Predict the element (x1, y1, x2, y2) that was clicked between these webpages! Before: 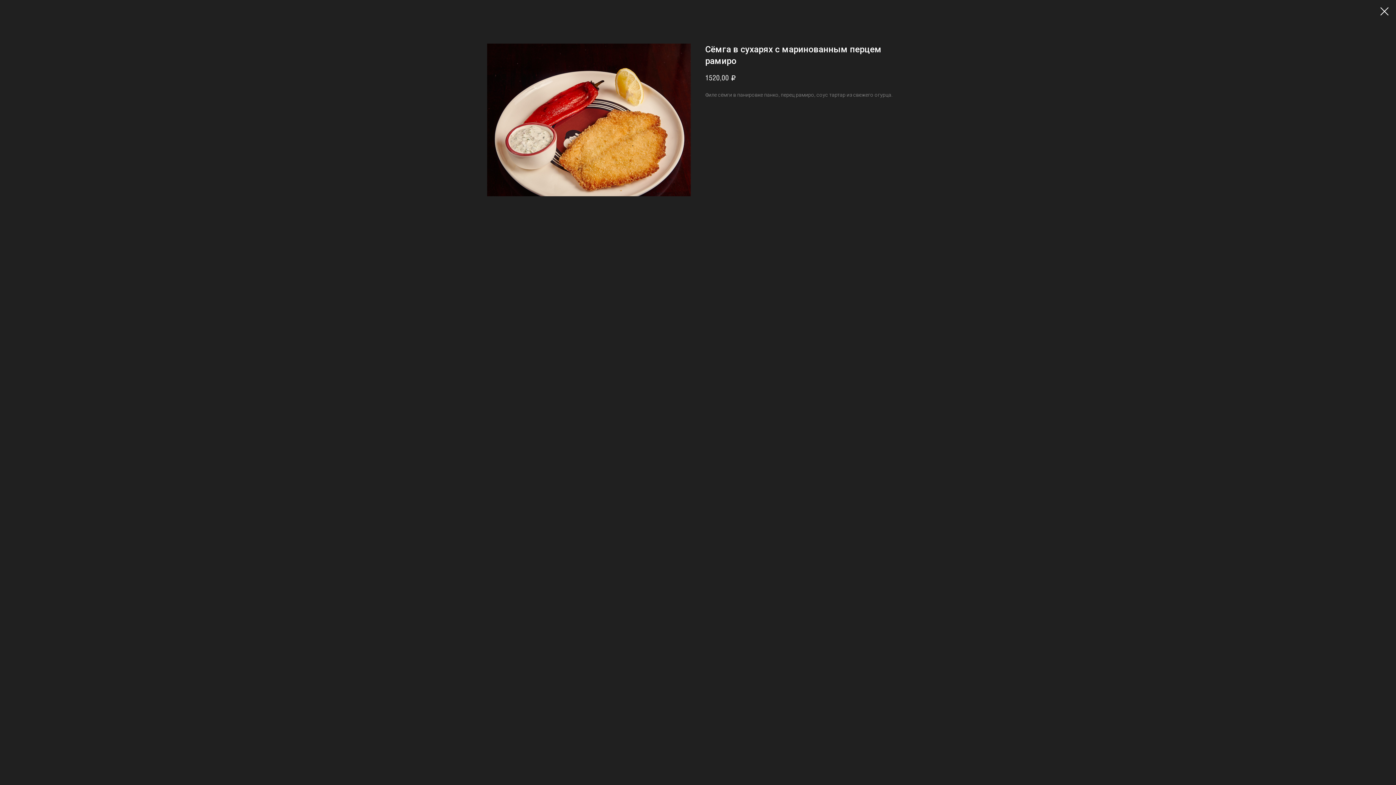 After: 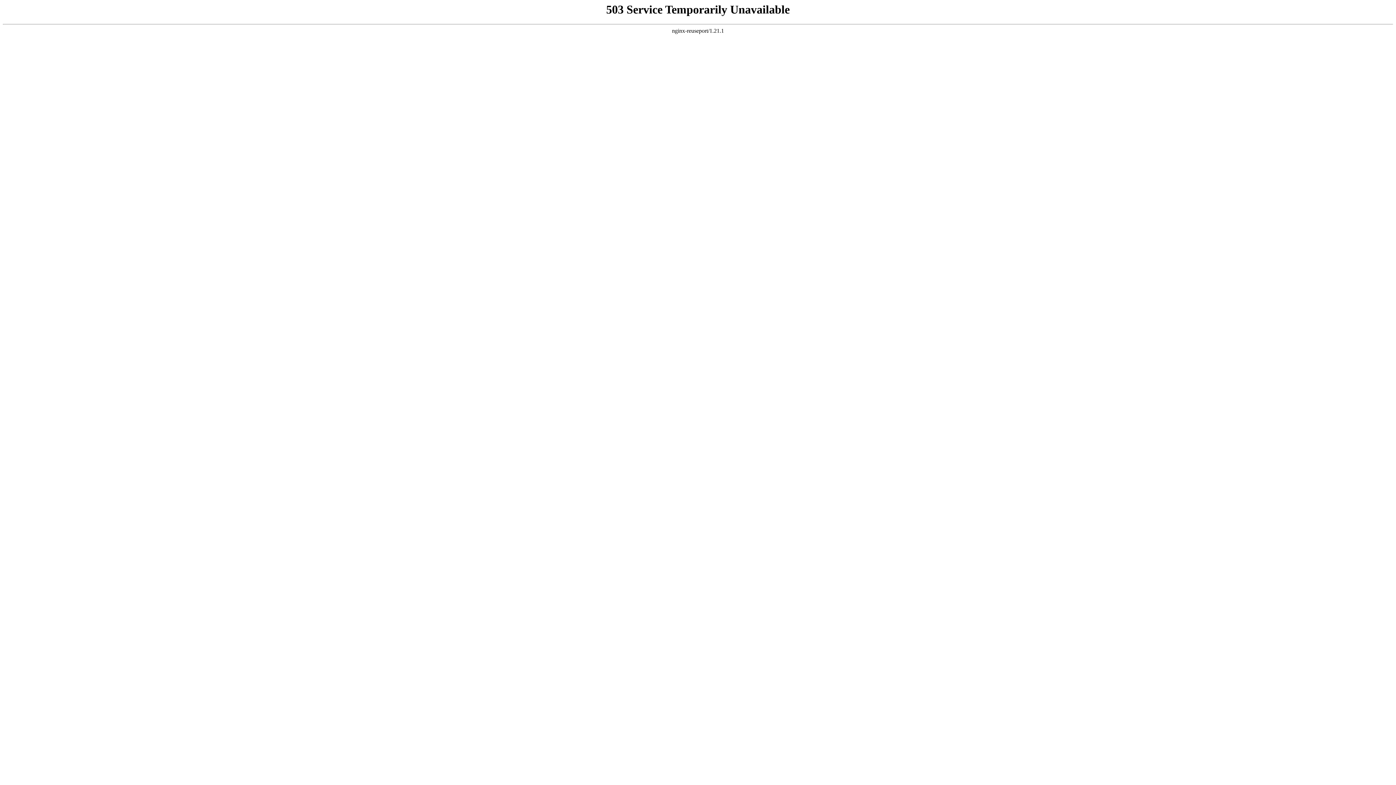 Action: bbox: (1380, 7, 1389, 15)